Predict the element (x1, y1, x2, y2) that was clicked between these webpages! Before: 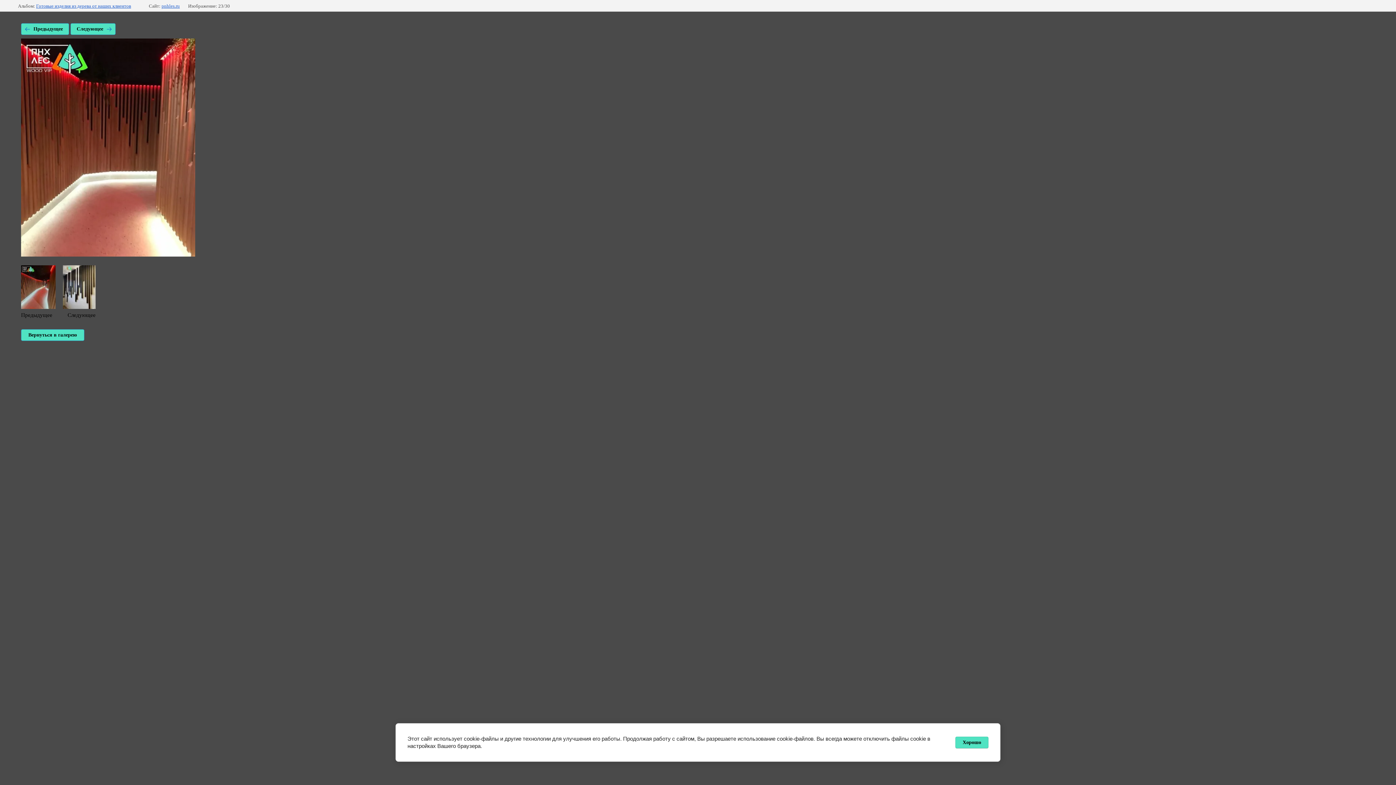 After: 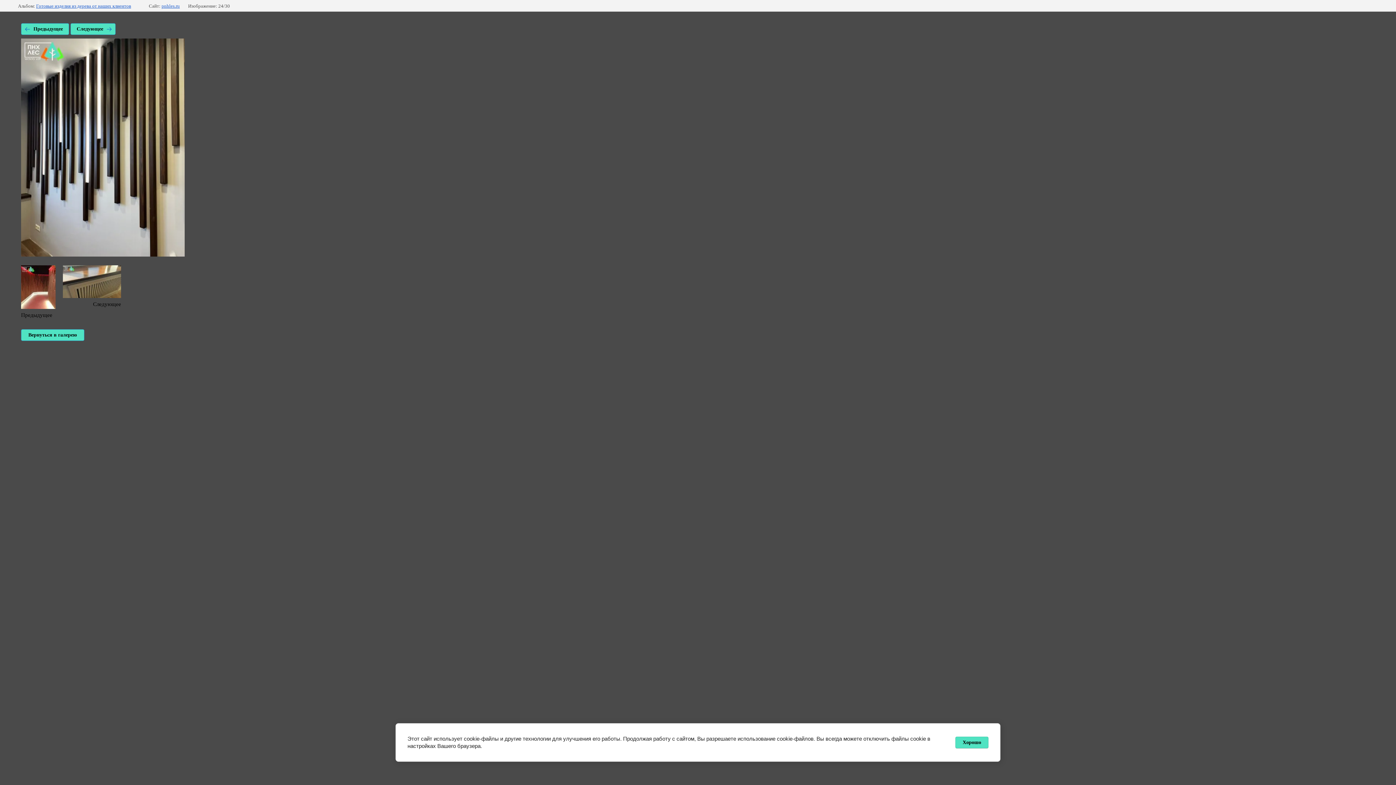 Action: bbox: (70, 23, 115, 34) label: Следующее